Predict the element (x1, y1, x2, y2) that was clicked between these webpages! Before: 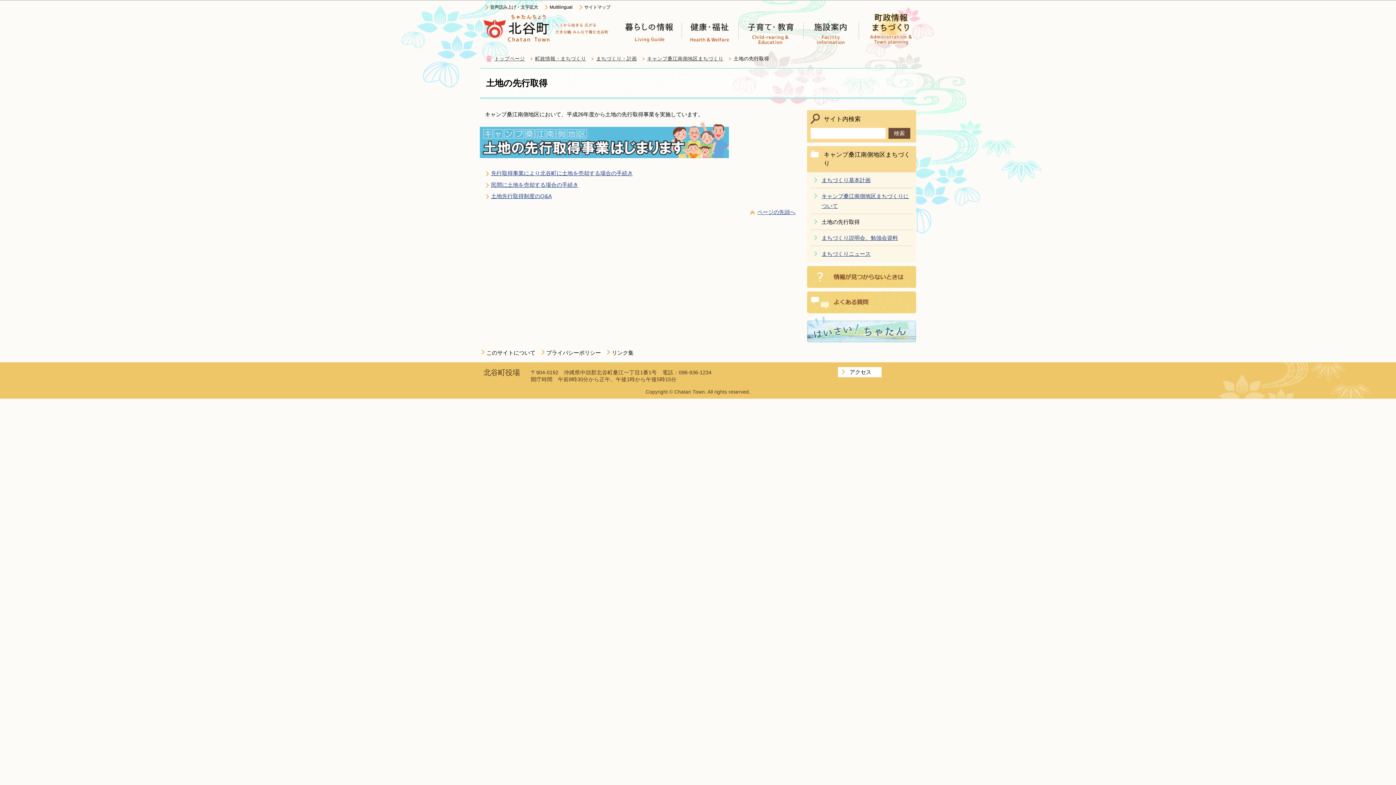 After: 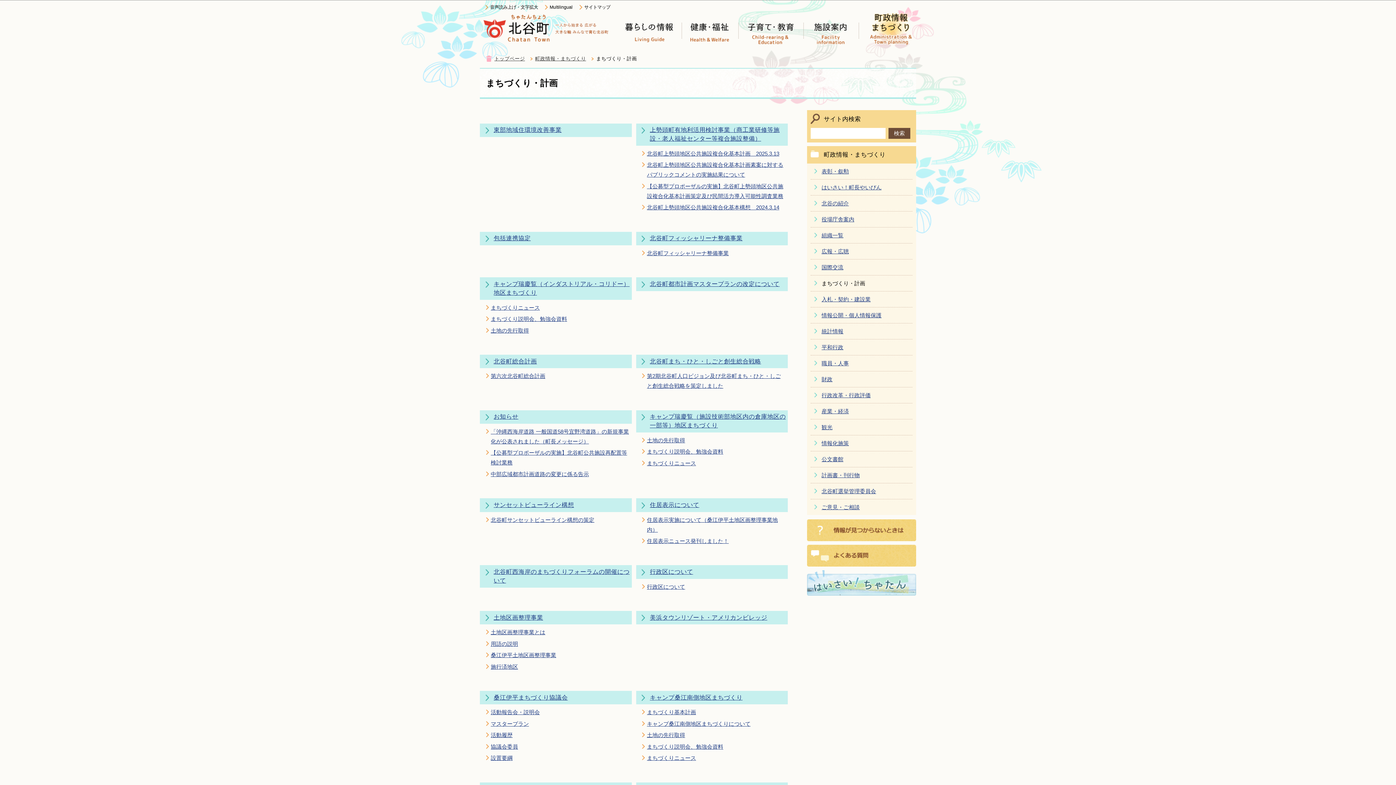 Action: label: まちづくり・計画 bbox: (596, 56, 637, 61)